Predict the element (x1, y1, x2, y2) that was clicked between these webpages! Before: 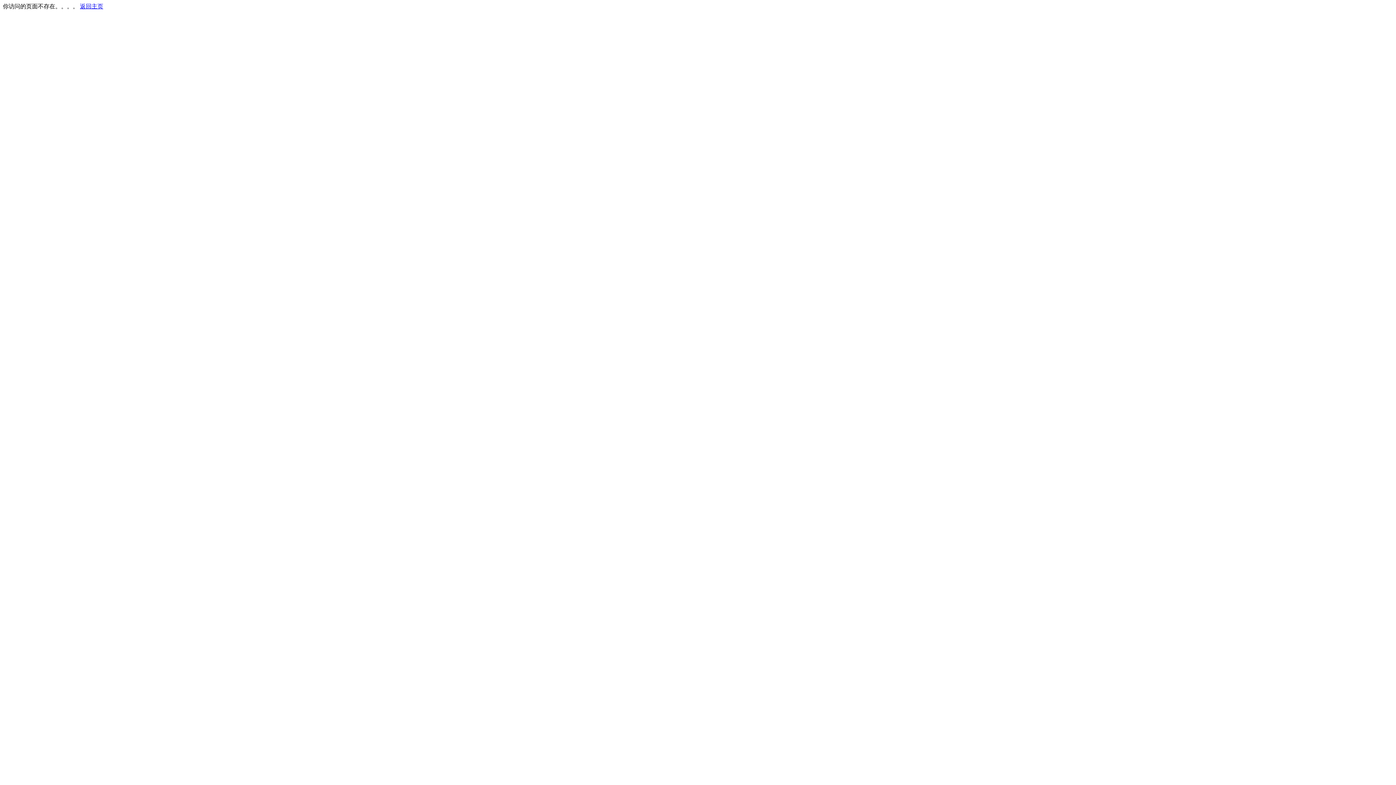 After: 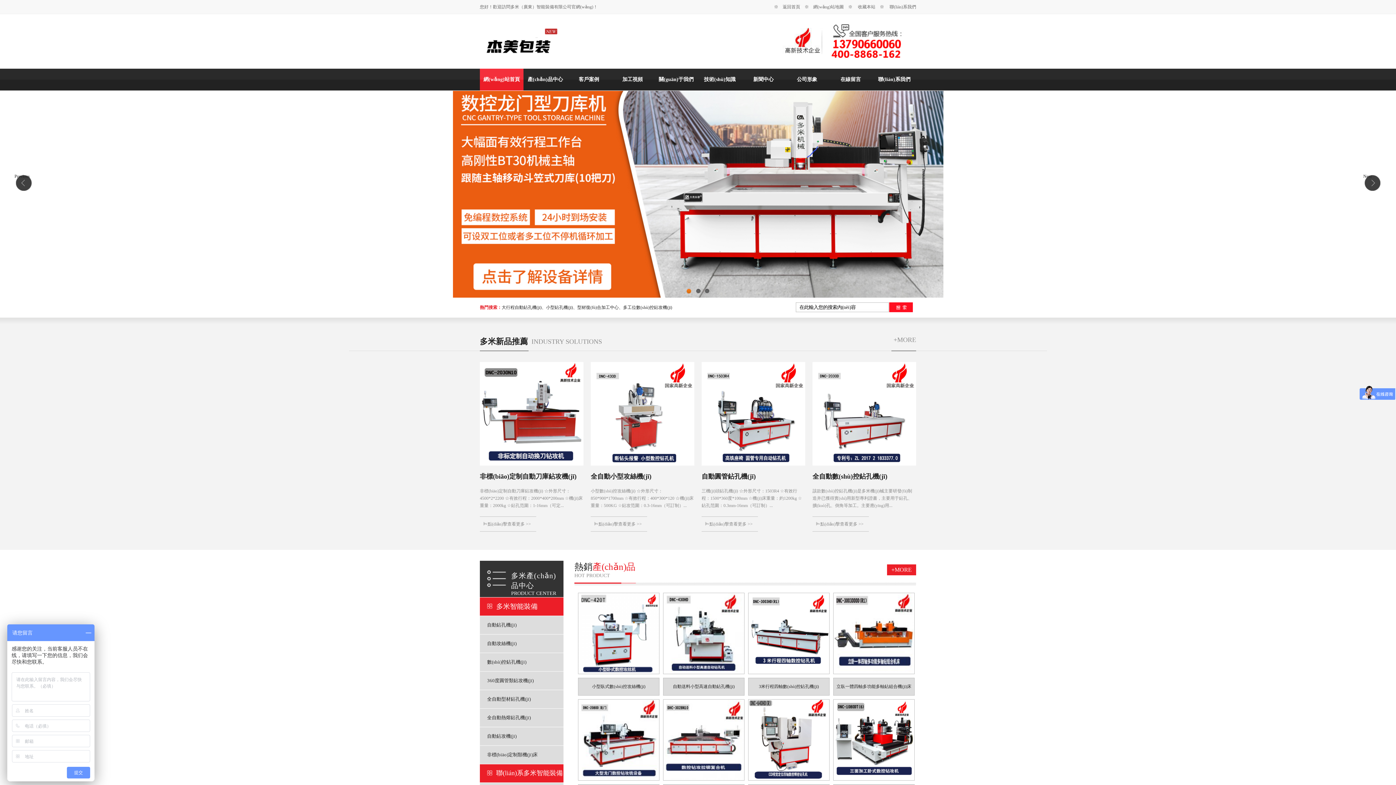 Action: bbox: (80, 3, 103, 9) label: 返回主页